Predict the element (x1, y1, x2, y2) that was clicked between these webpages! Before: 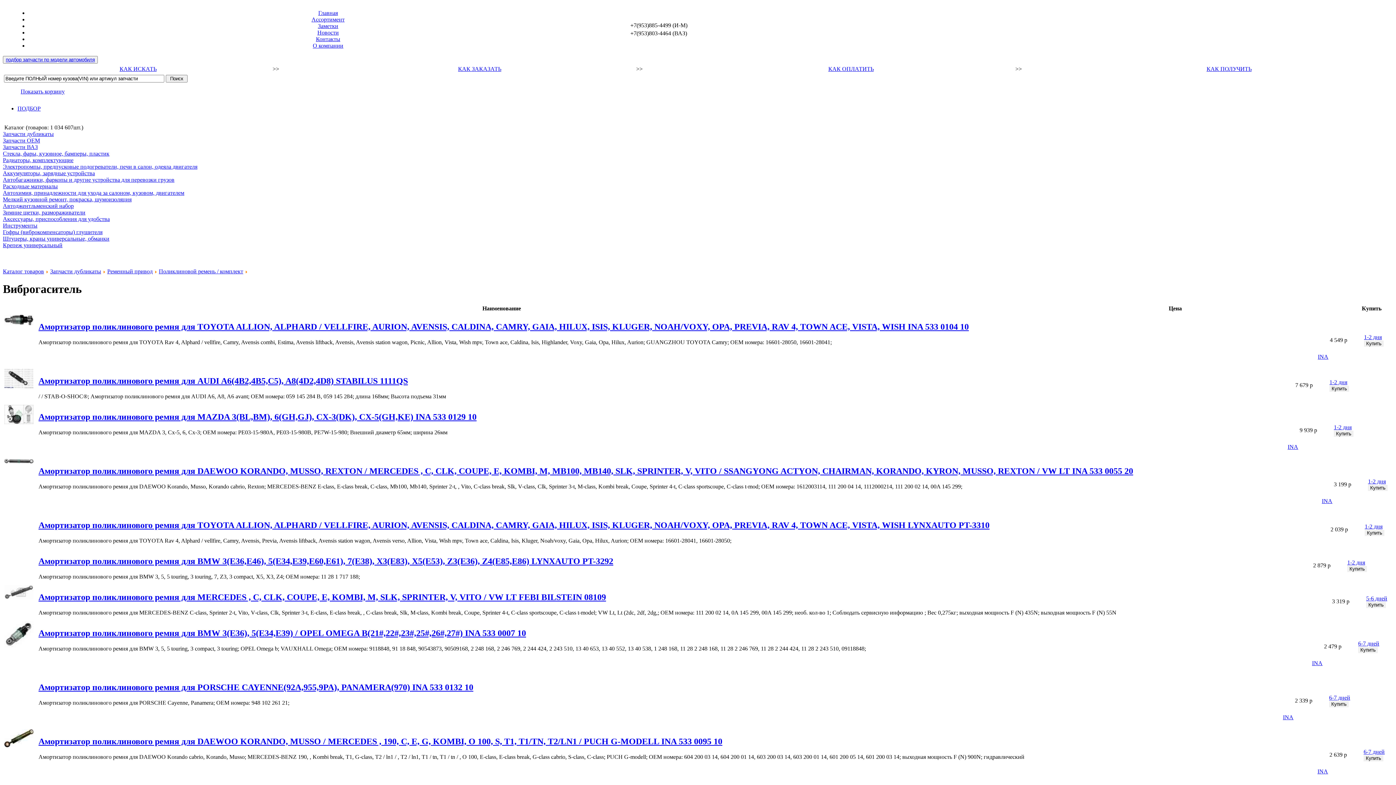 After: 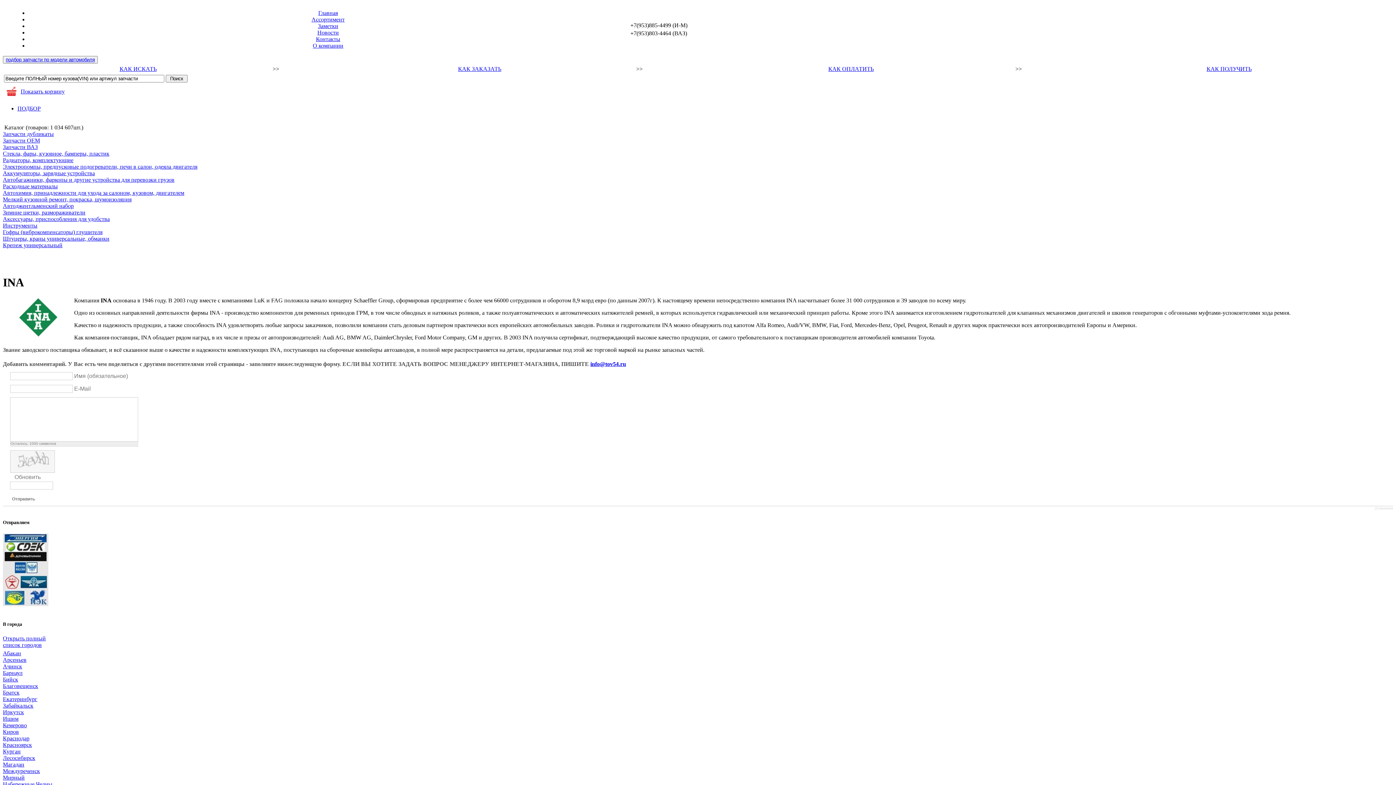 Action: label: INA bbox: (1312, 660, 1322, 666)